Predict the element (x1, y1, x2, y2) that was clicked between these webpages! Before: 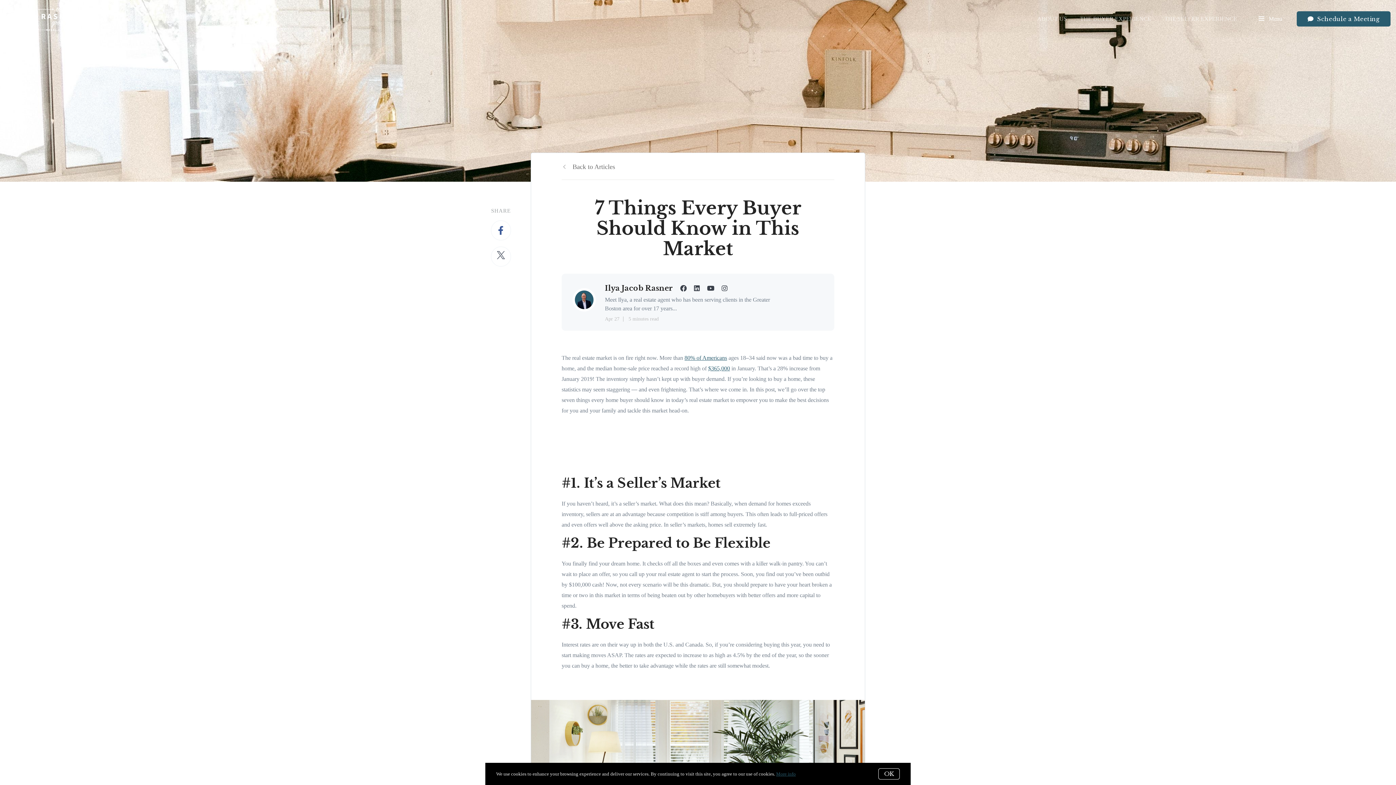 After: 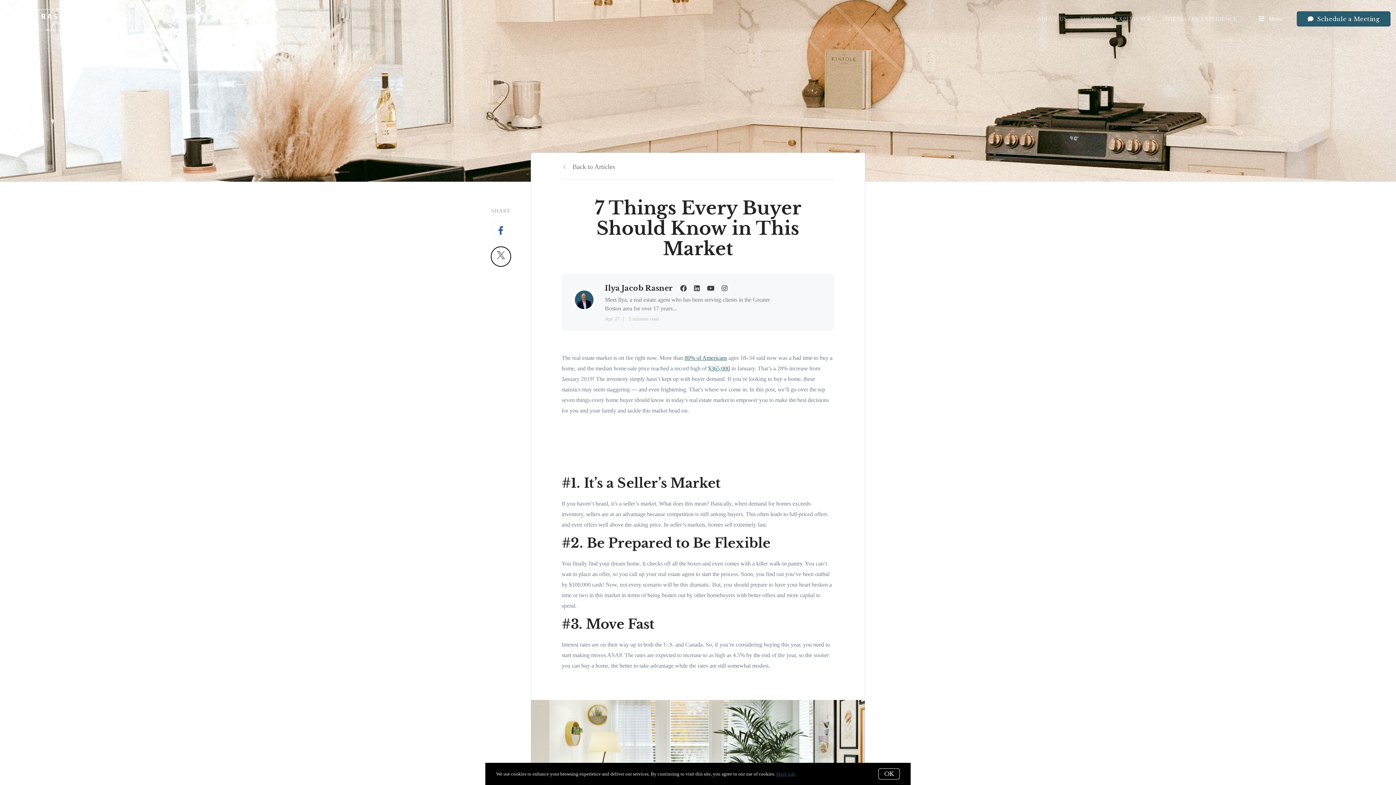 Action: bbox: (490, 246, 511, 266)